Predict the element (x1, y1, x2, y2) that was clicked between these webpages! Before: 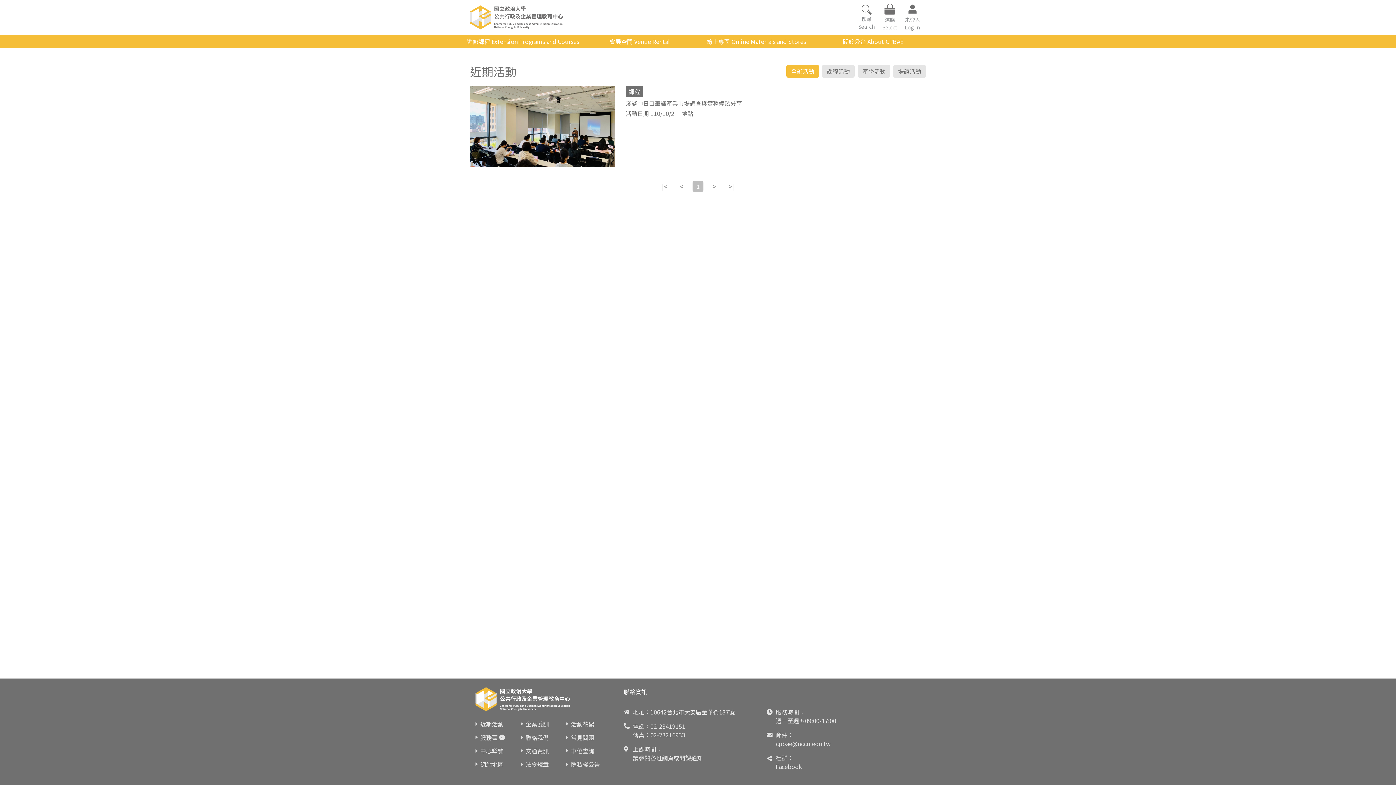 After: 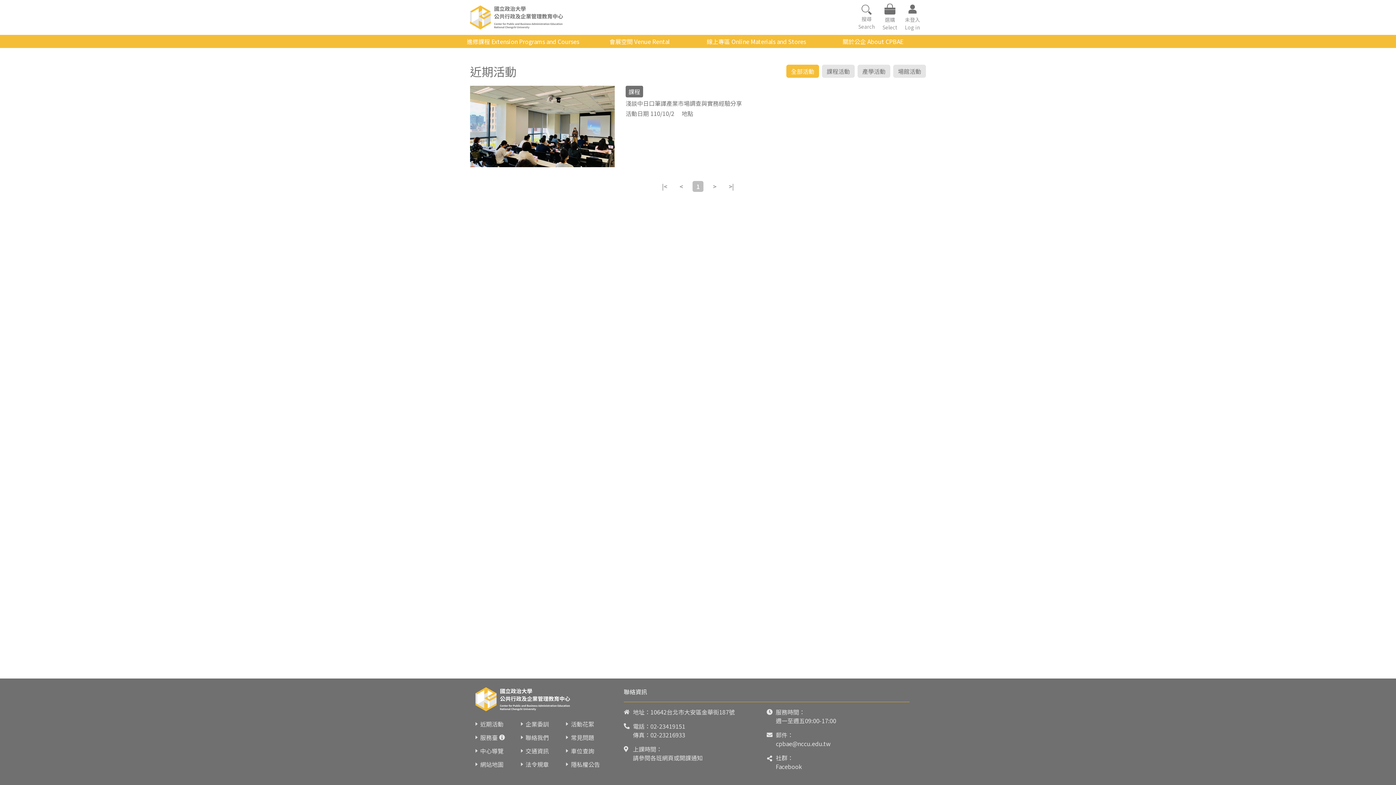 Action: label: |< bbox: (659, 181, 670, 191)